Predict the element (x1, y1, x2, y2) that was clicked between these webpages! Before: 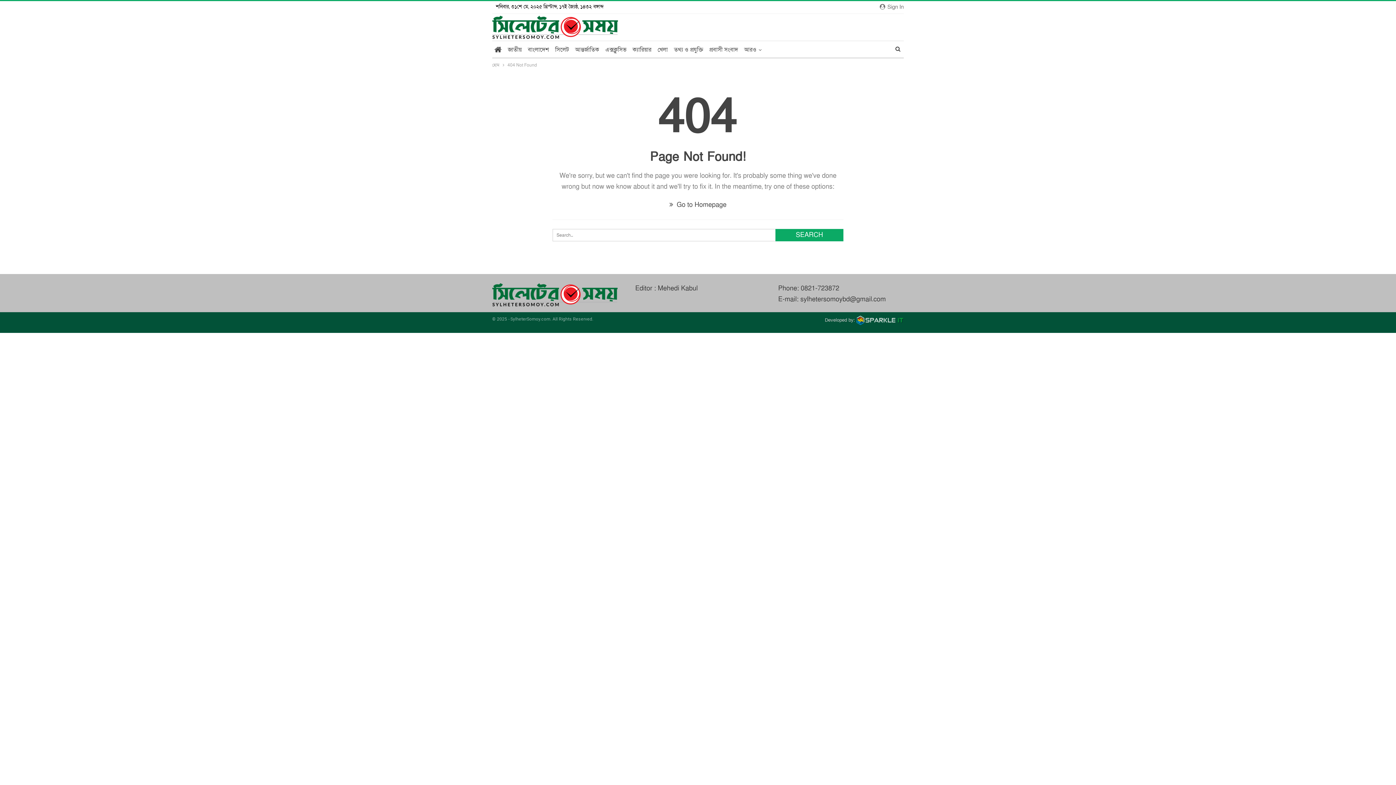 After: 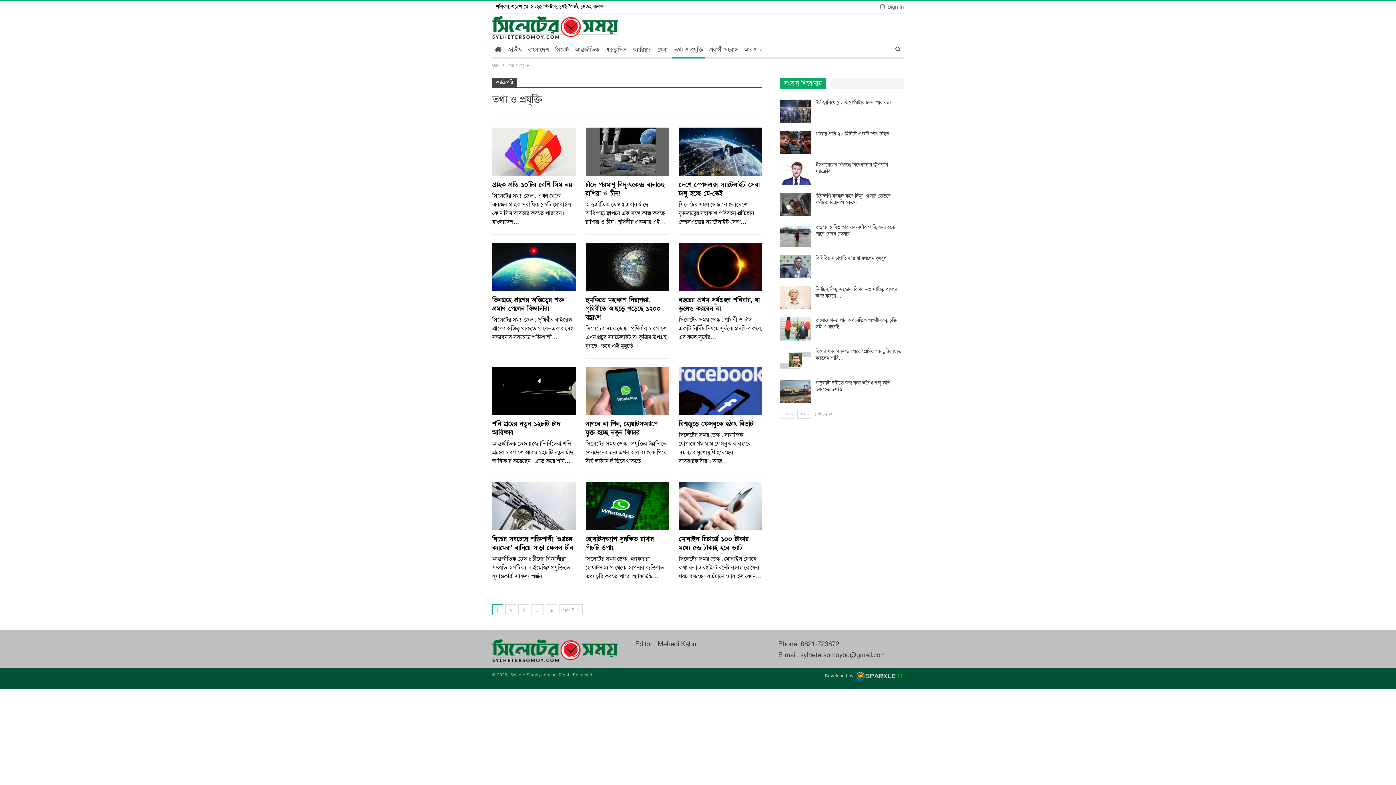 Action: label: তথ্য ও প্রযুক্তি bbox: (672, 41, 705, 58)